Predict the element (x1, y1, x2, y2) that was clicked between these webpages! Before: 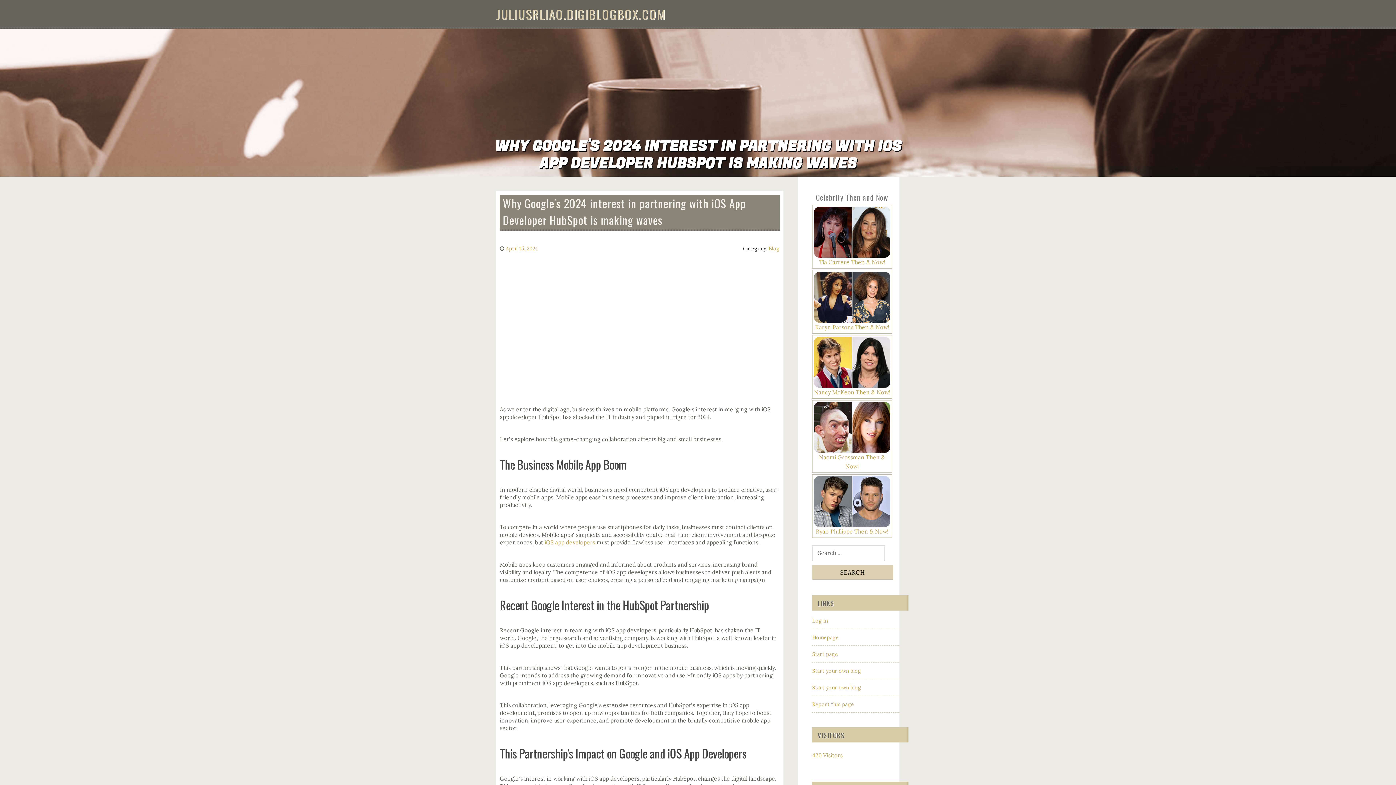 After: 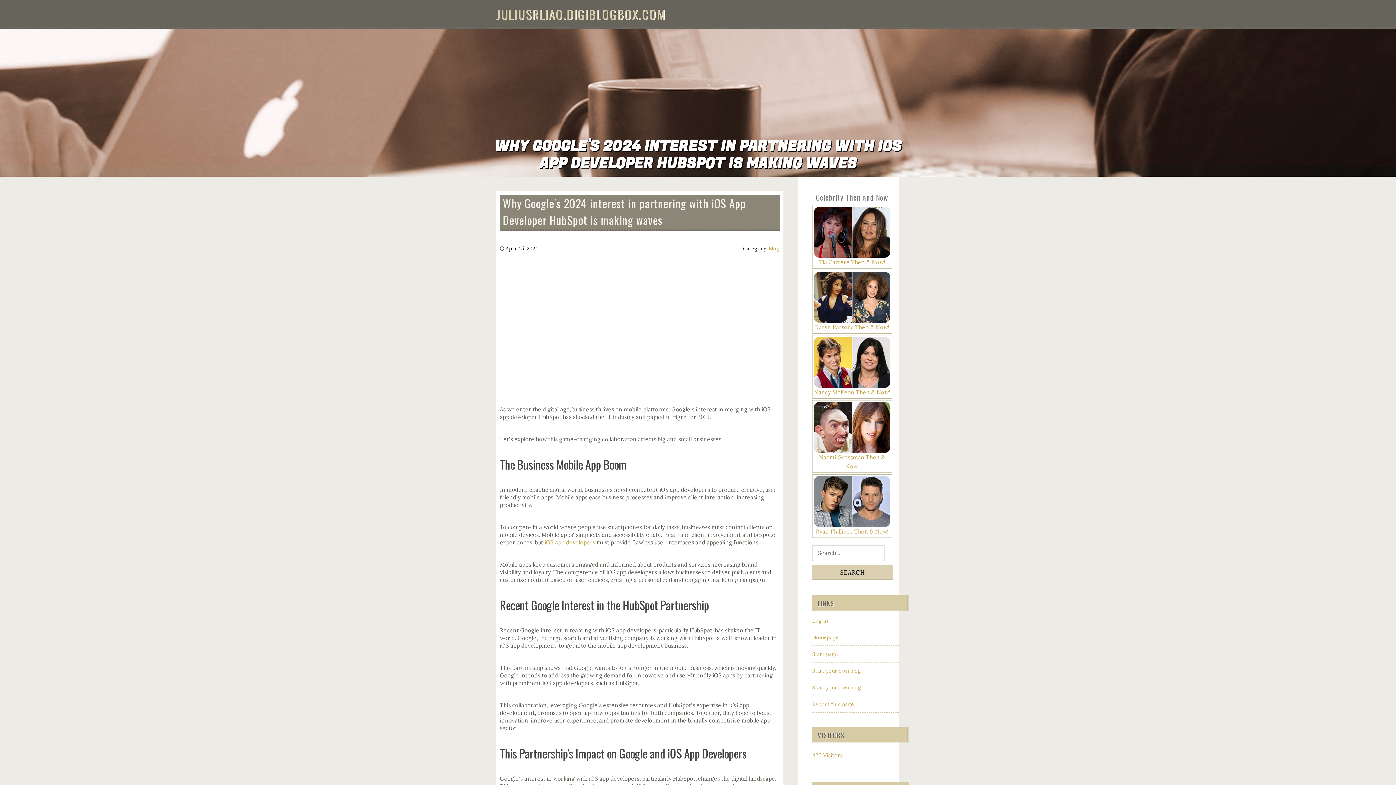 Action: label: April 15, 2024 bbox: (505, 245, 538, 252)